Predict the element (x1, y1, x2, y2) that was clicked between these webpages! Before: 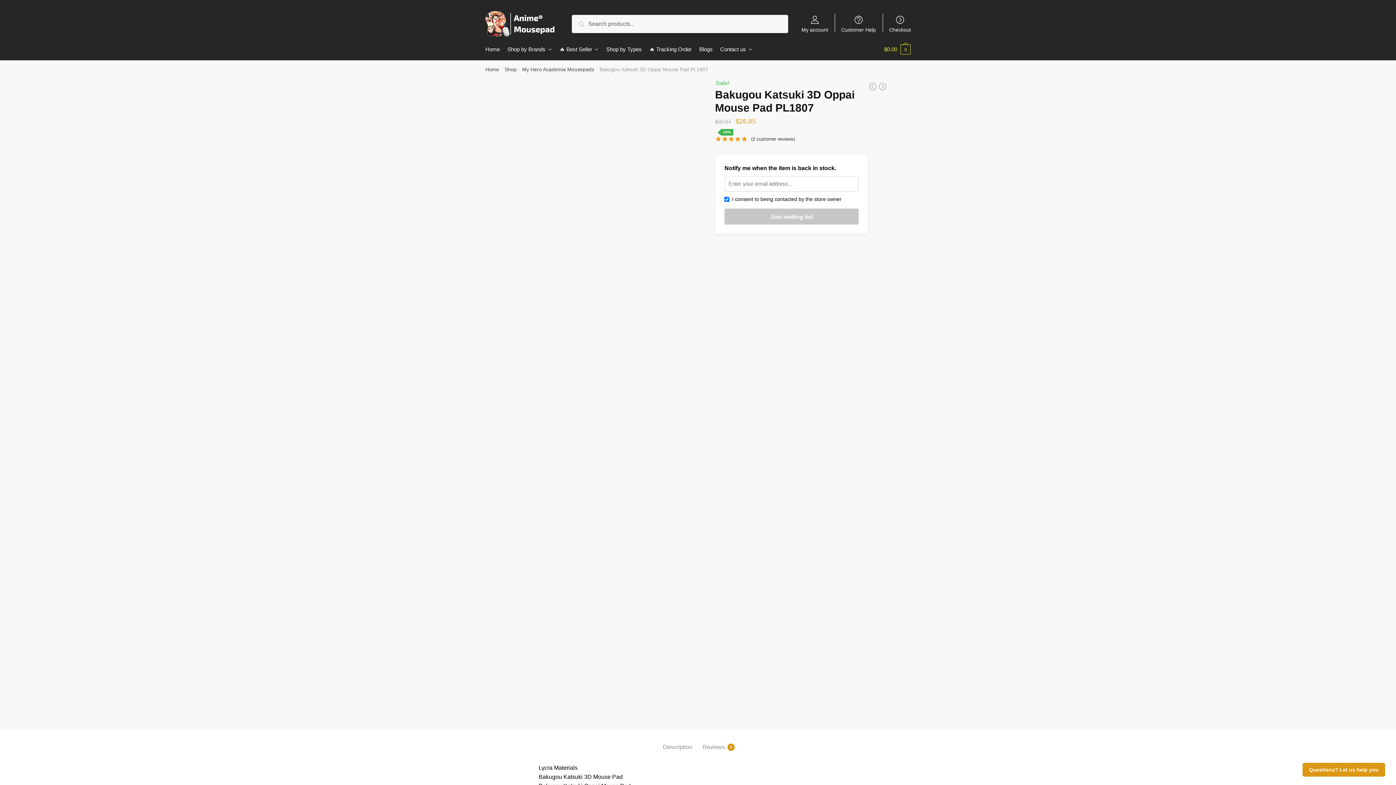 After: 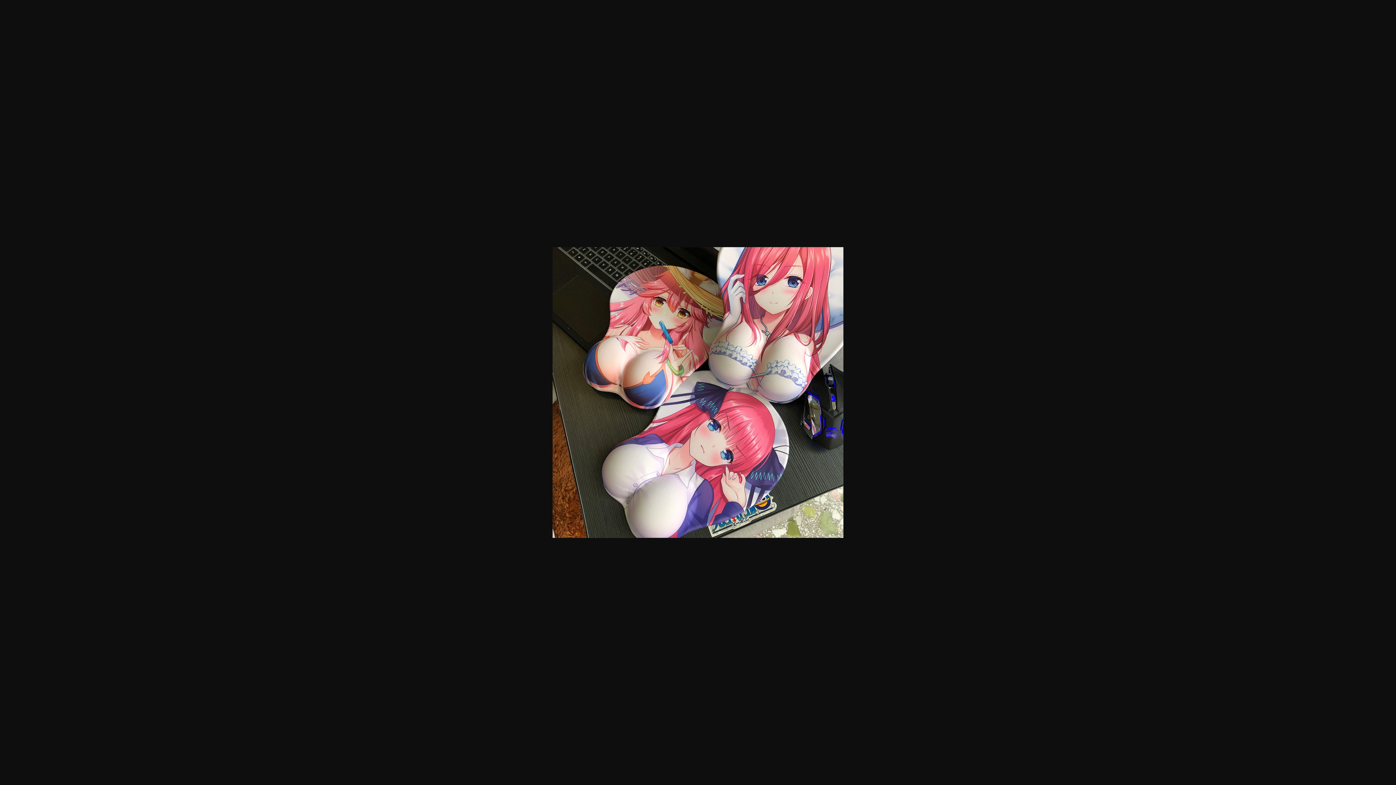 Action: bbox: (485, 518, 689, 722)